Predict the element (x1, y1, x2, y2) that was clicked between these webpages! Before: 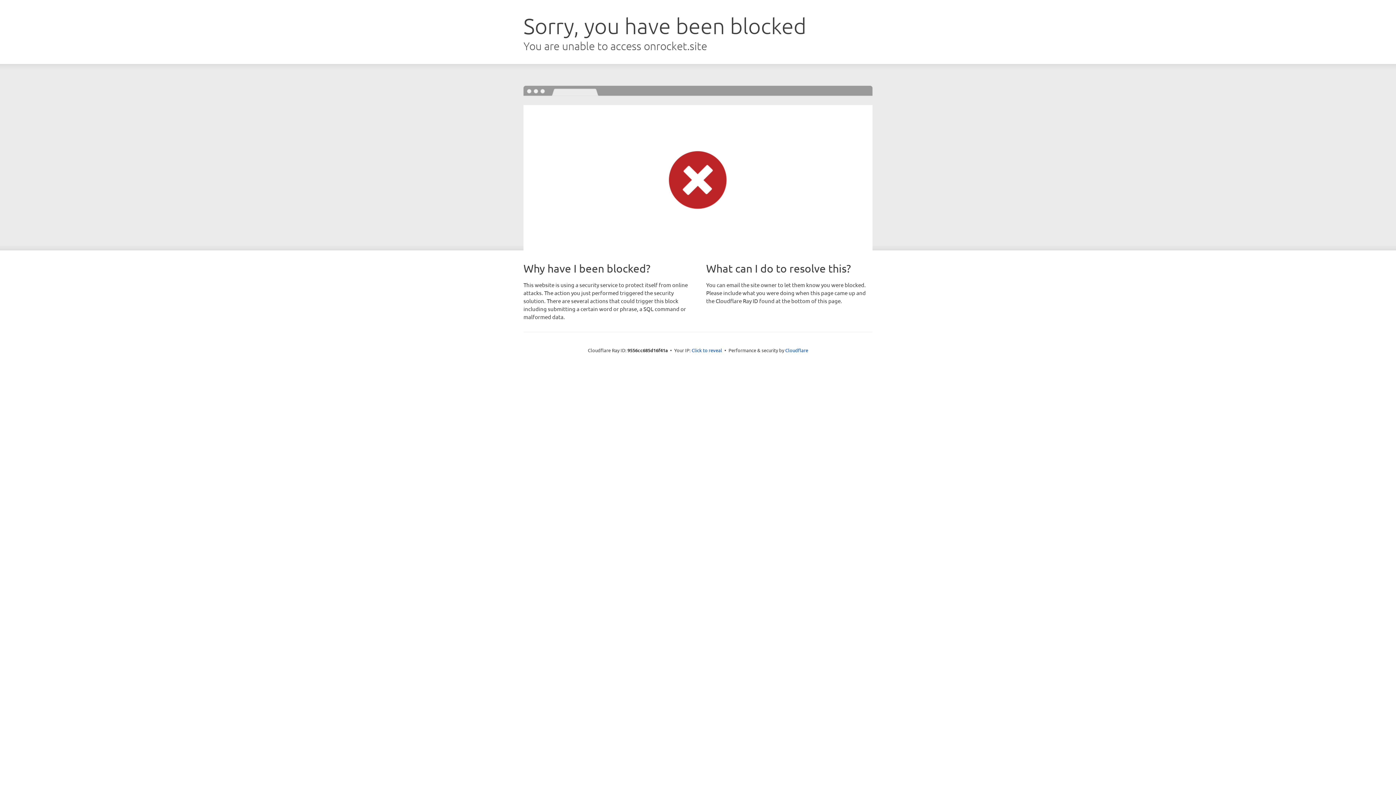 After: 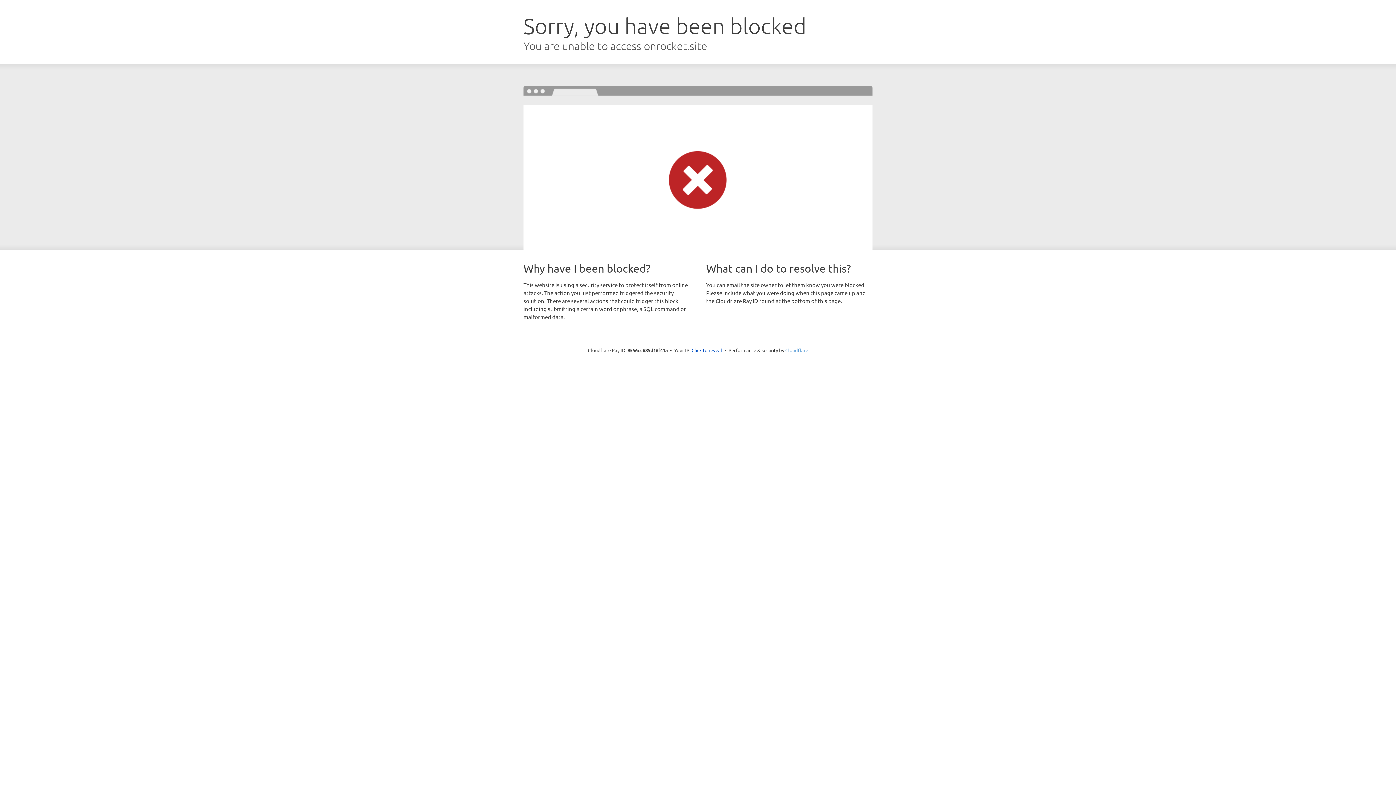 Action: label: Cloudflare bbox: (785, 347, 808, 353)